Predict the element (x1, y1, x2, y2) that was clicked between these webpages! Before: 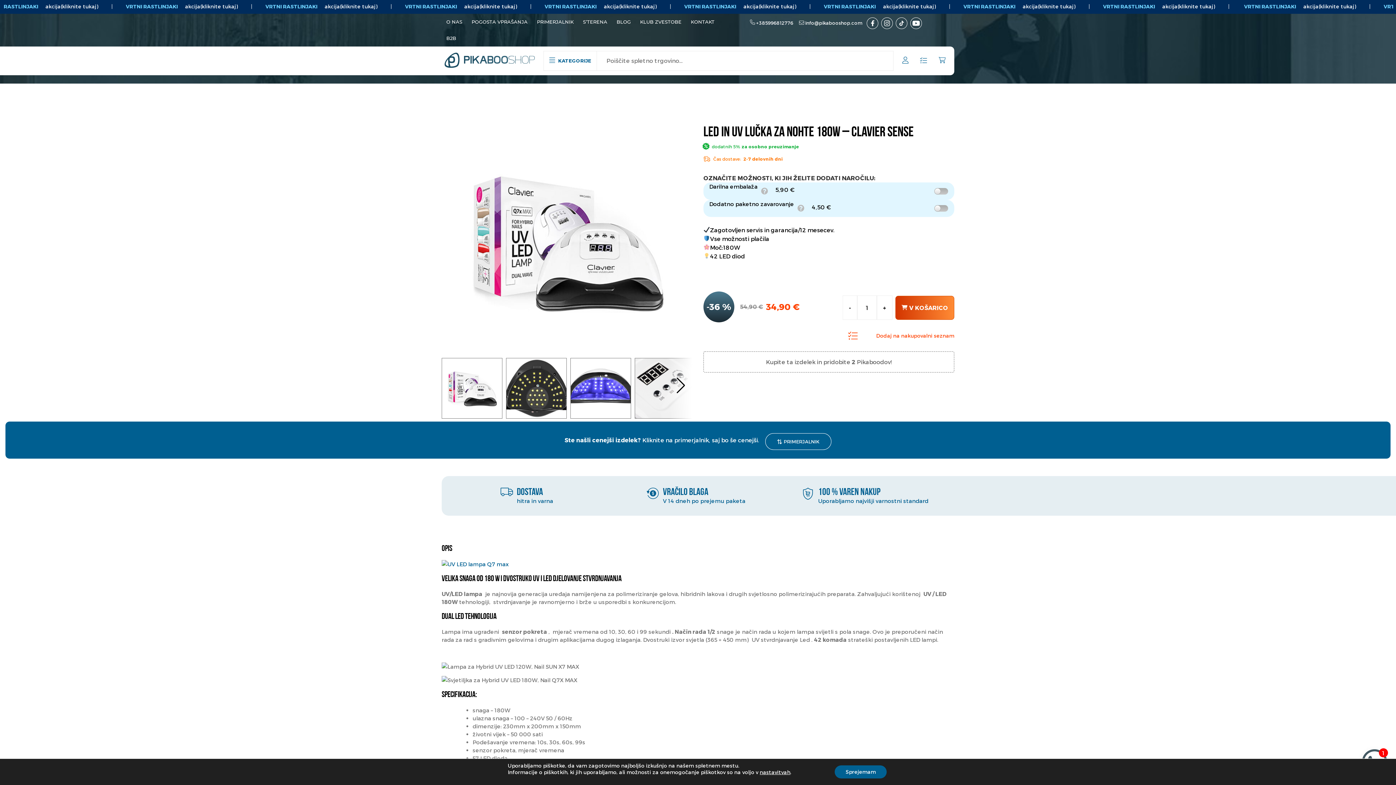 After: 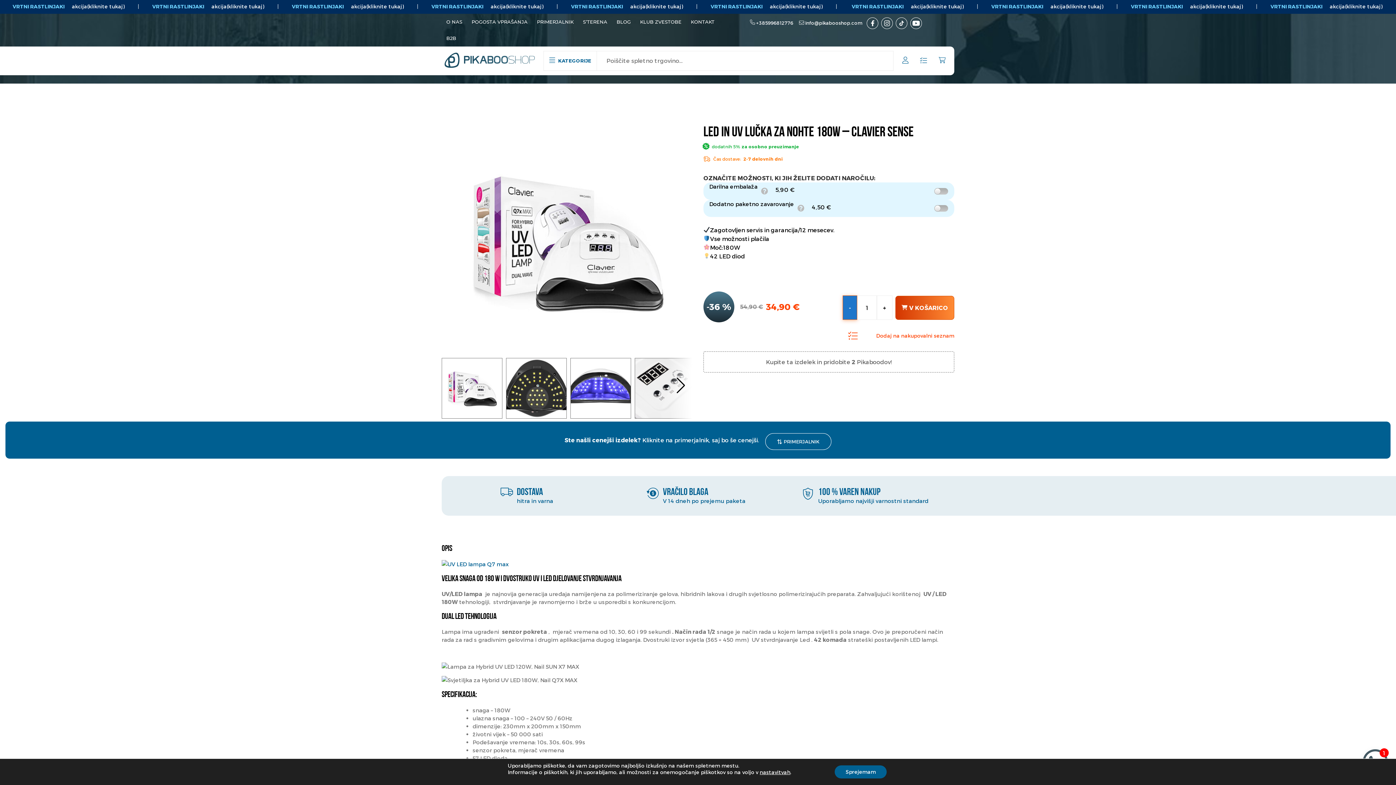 Action: bbox: (842, 295, 857, 320) label: -